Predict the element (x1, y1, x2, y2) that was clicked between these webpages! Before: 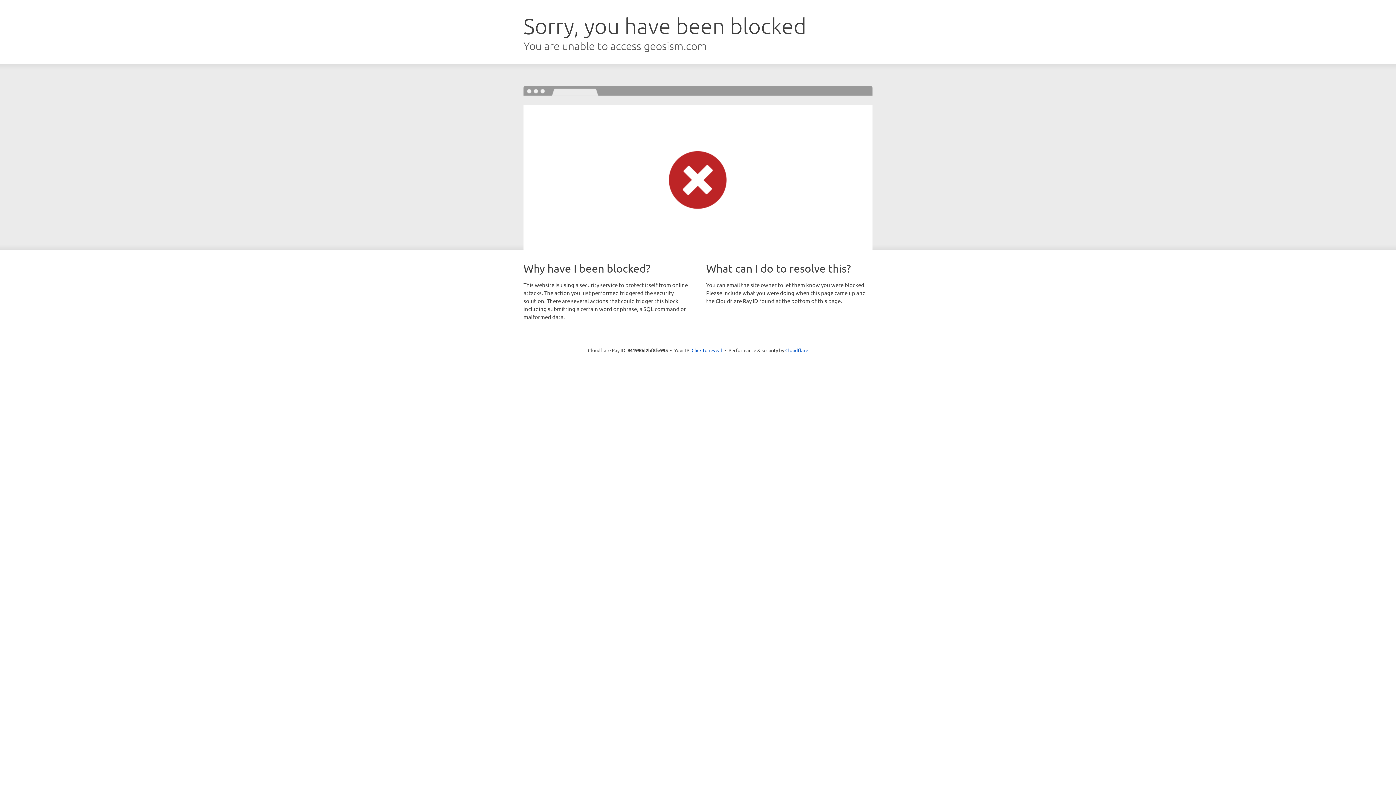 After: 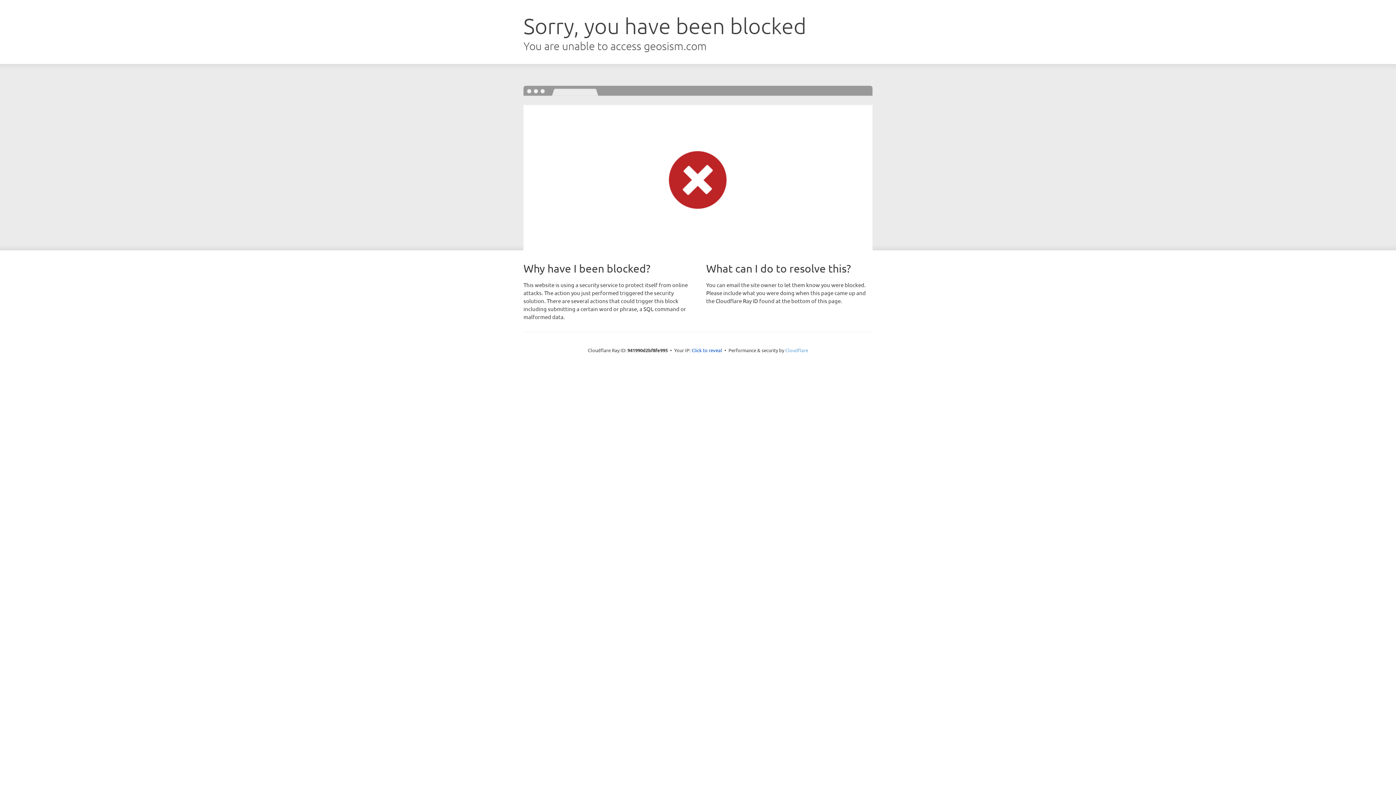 Action: bbox: (785, 347, 808, 353) label: Cloudflare